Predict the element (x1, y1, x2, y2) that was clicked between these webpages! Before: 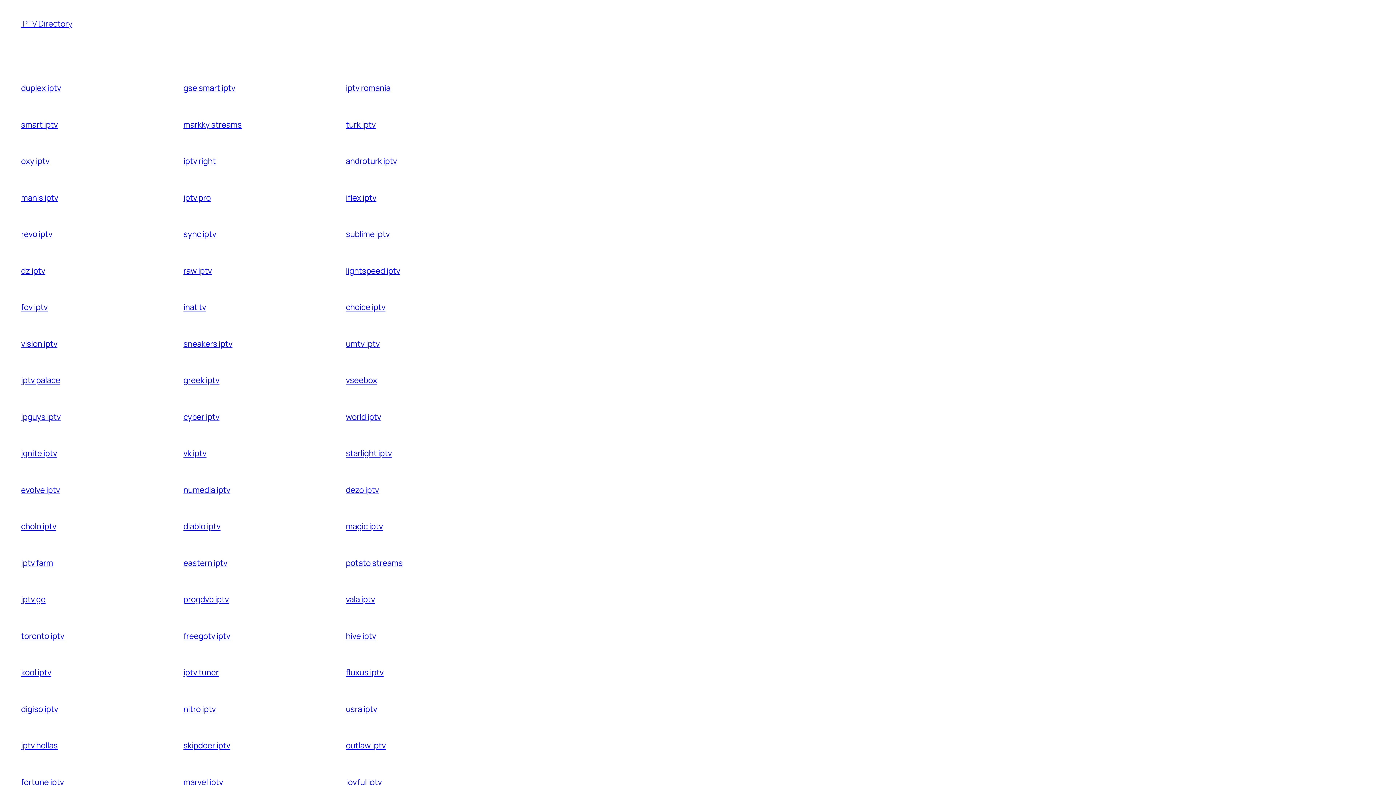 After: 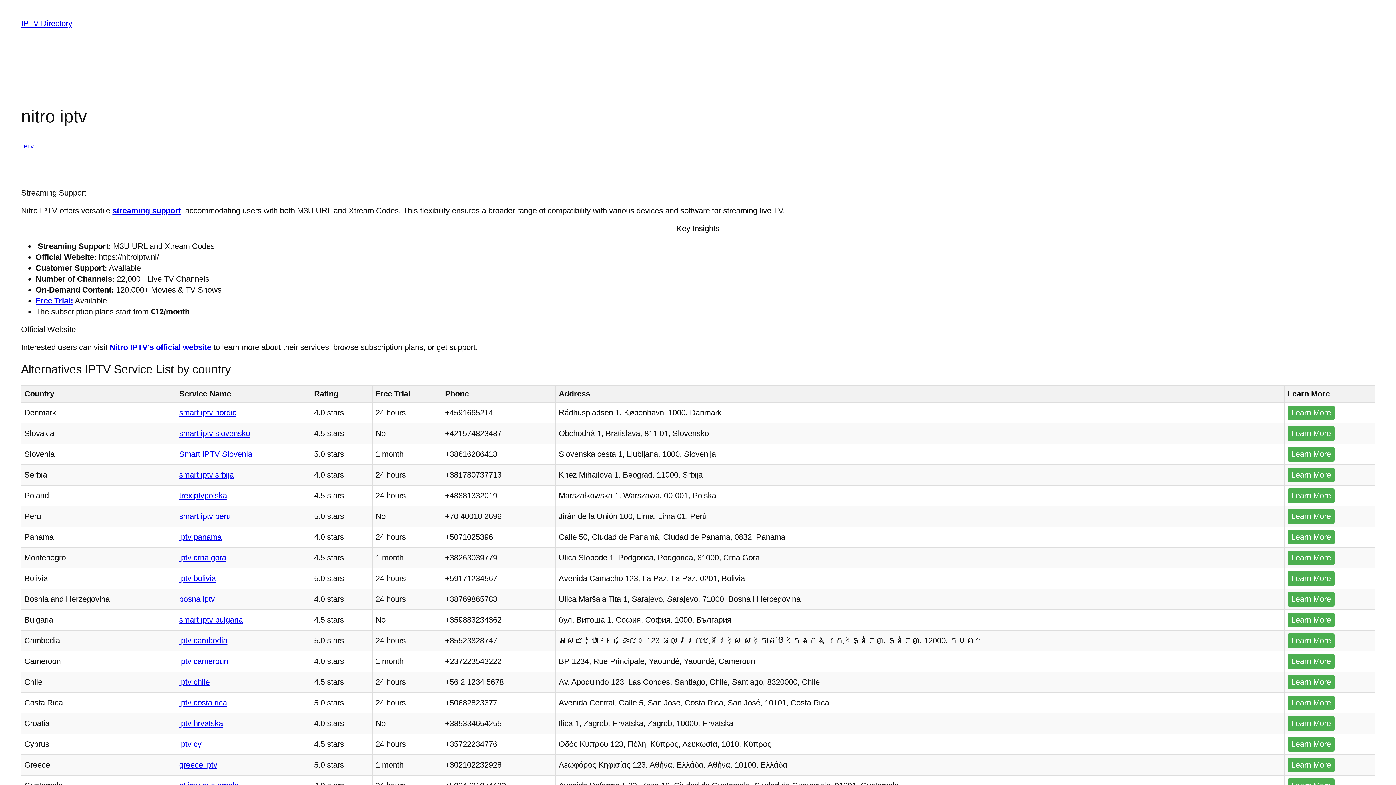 Action: label: nitro iptv bbox: (183, 703, 215, 714)